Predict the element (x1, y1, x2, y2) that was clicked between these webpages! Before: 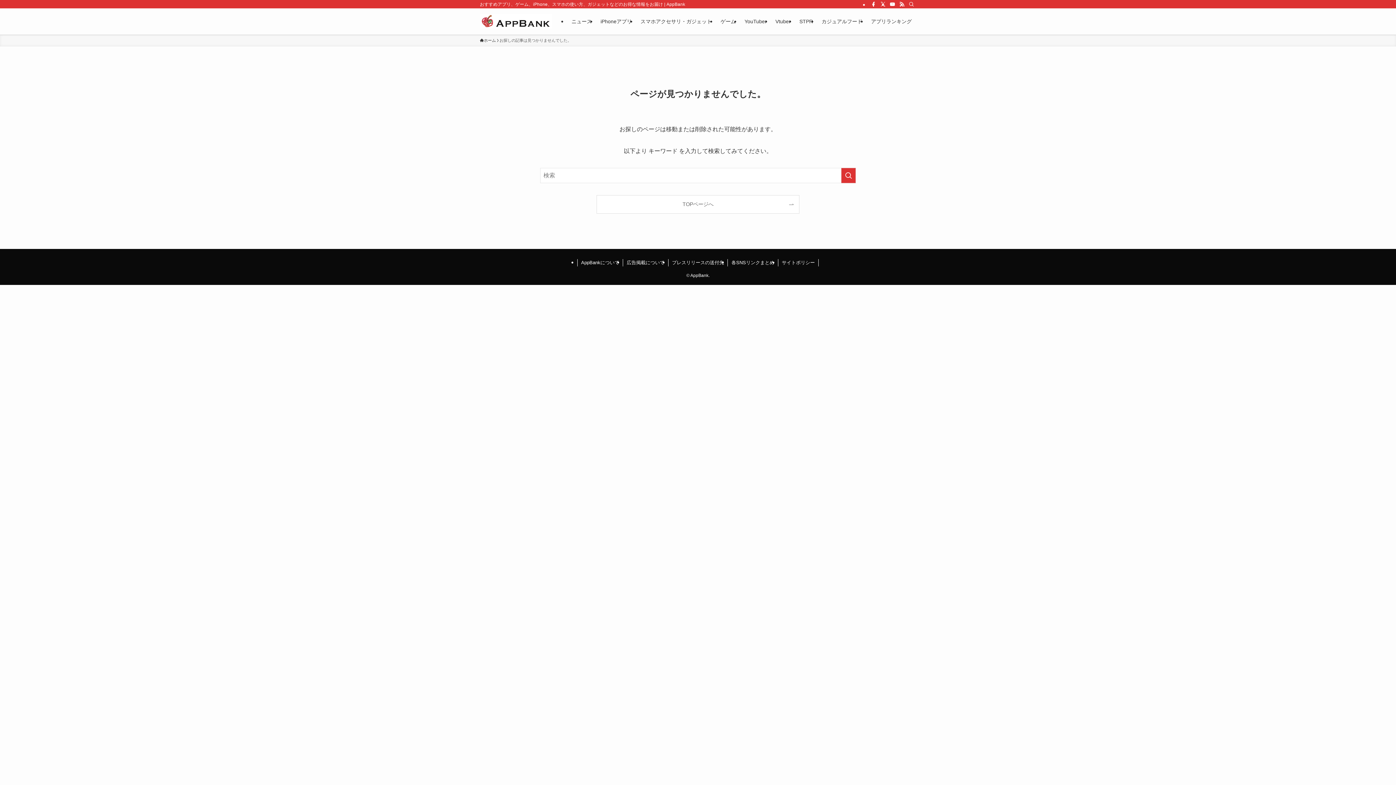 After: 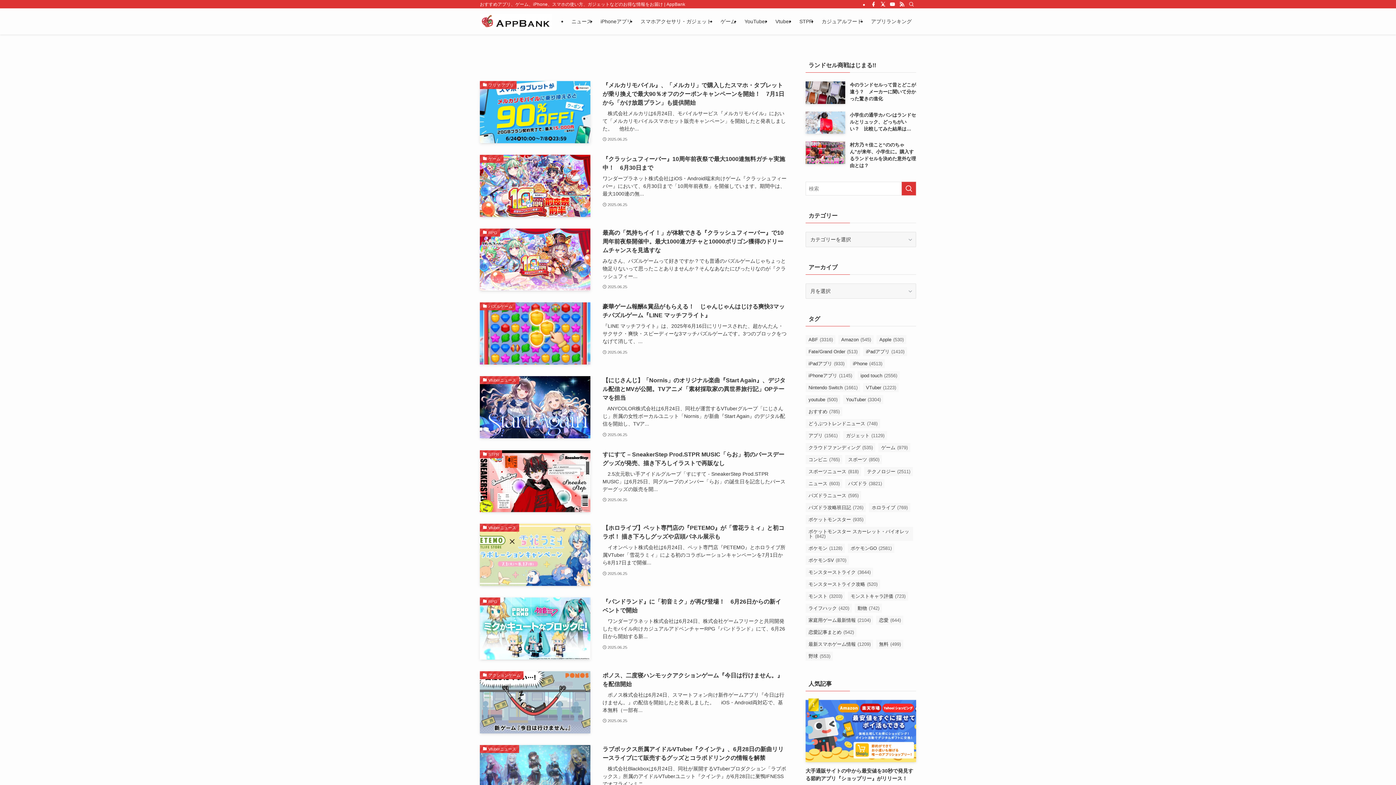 Action: label: ホーム bbox: (480, 37, 496, 43)